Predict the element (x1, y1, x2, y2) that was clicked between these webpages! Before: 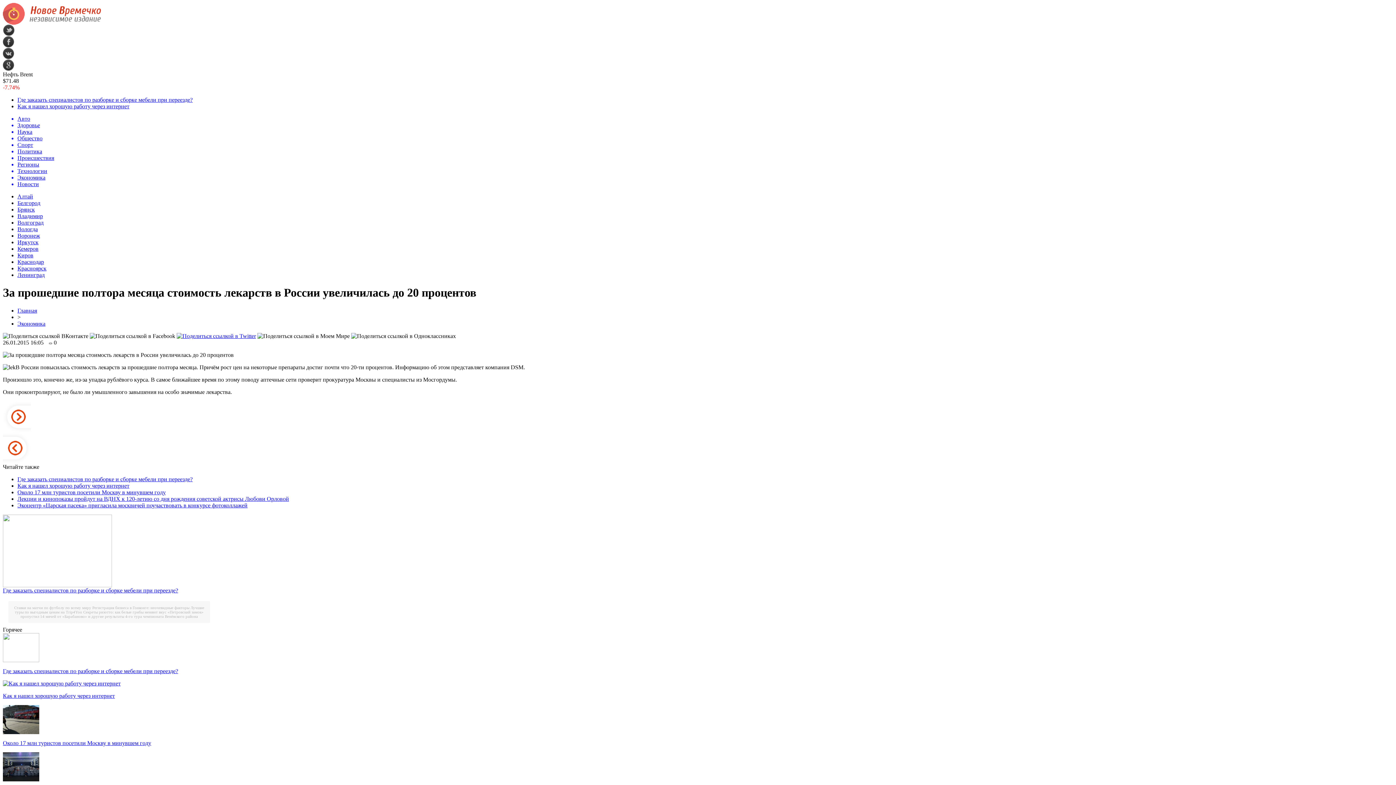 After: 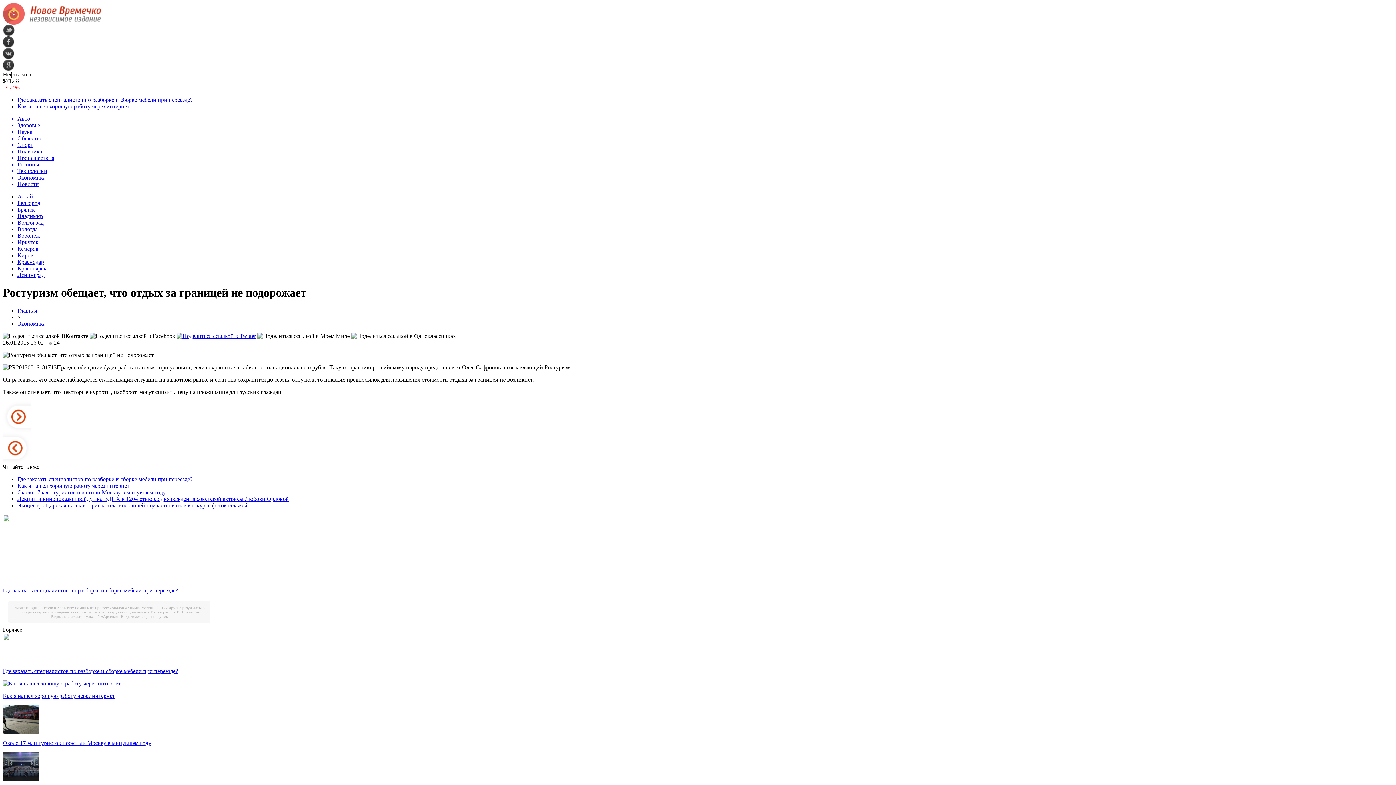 Action: bbox: (2, 458, 30, 465)